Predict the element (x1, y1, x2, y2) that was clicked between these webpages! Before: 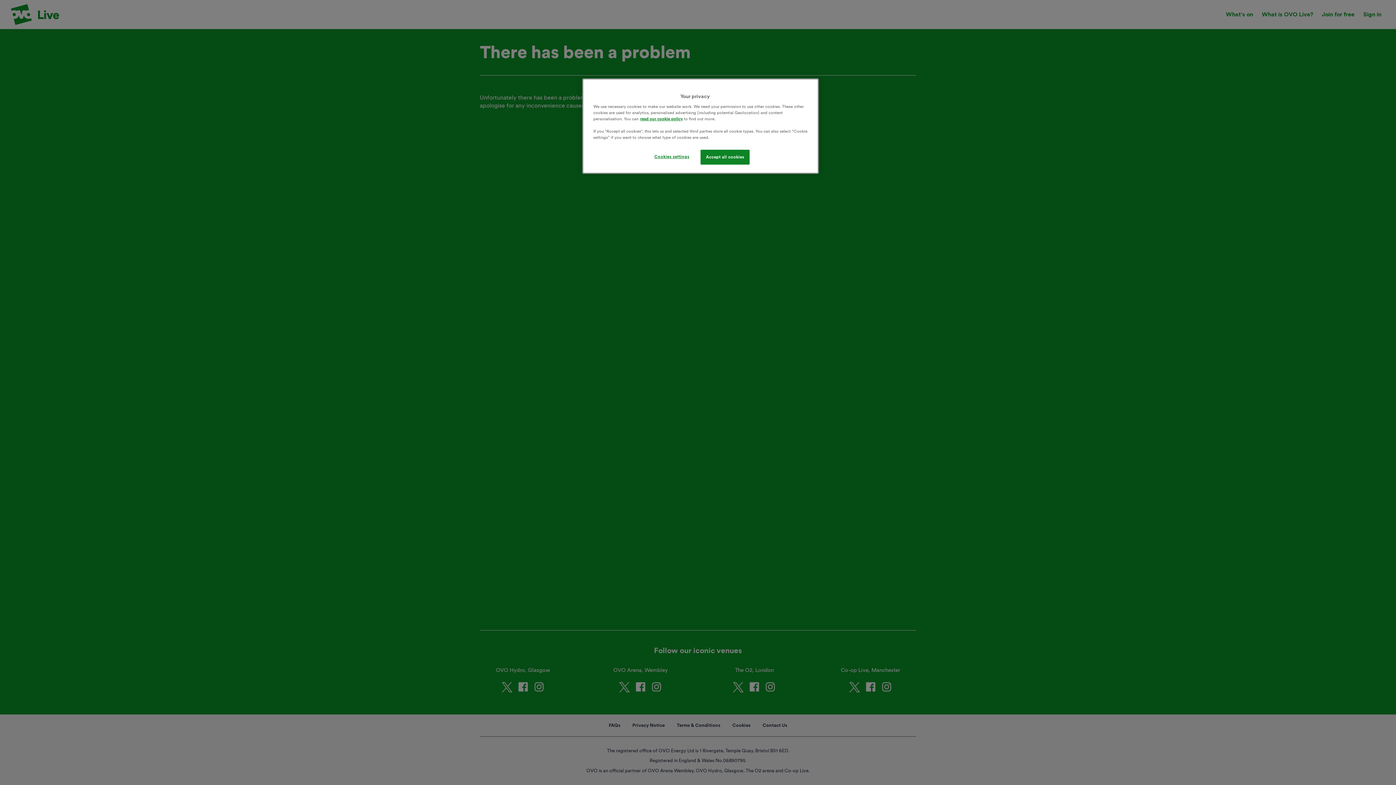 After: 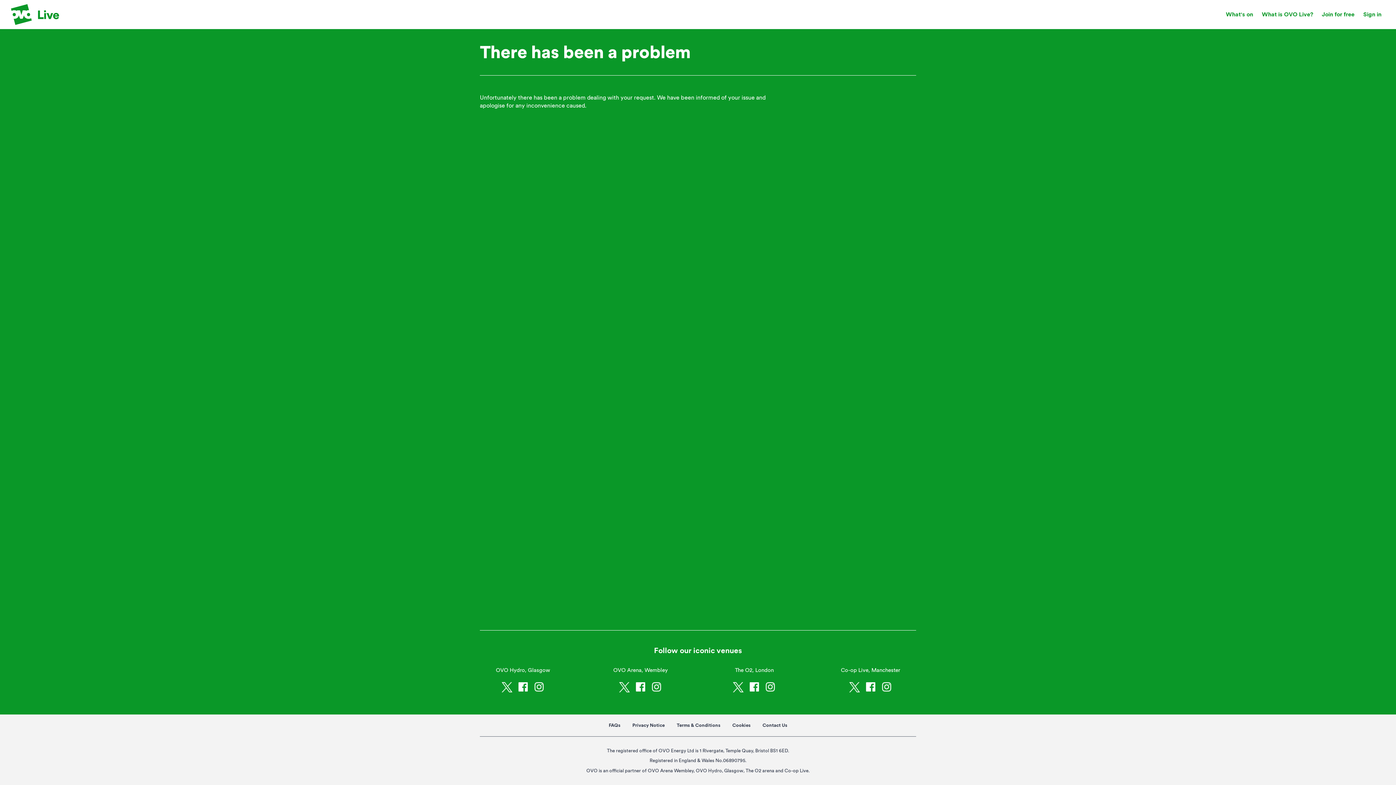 Action: label: Accept all cookies bbox: (700, 149, 749, 164)